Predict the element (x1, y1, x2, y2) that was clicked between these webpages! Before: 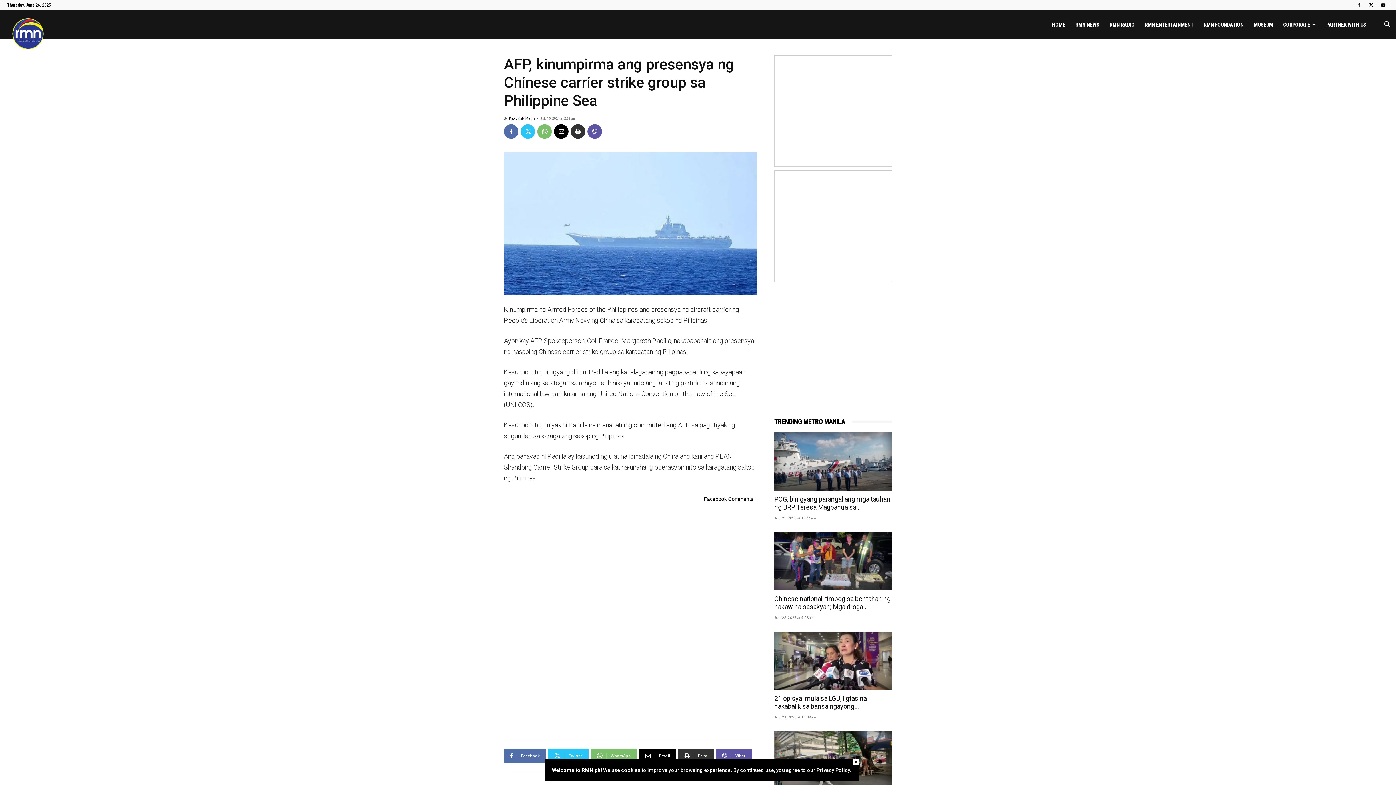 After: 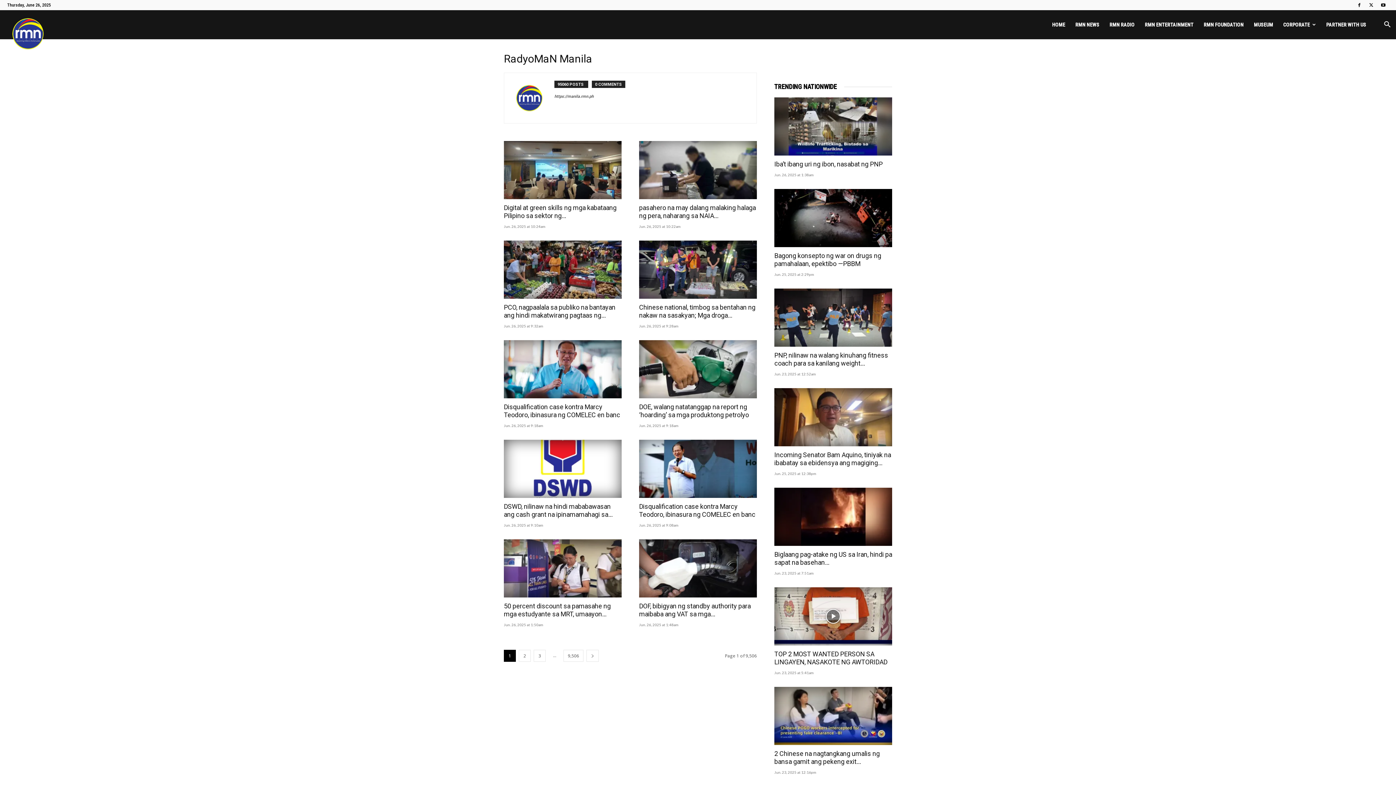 Action: label: RadyoMaN Manila bbox: (509, 116, 535, 120)